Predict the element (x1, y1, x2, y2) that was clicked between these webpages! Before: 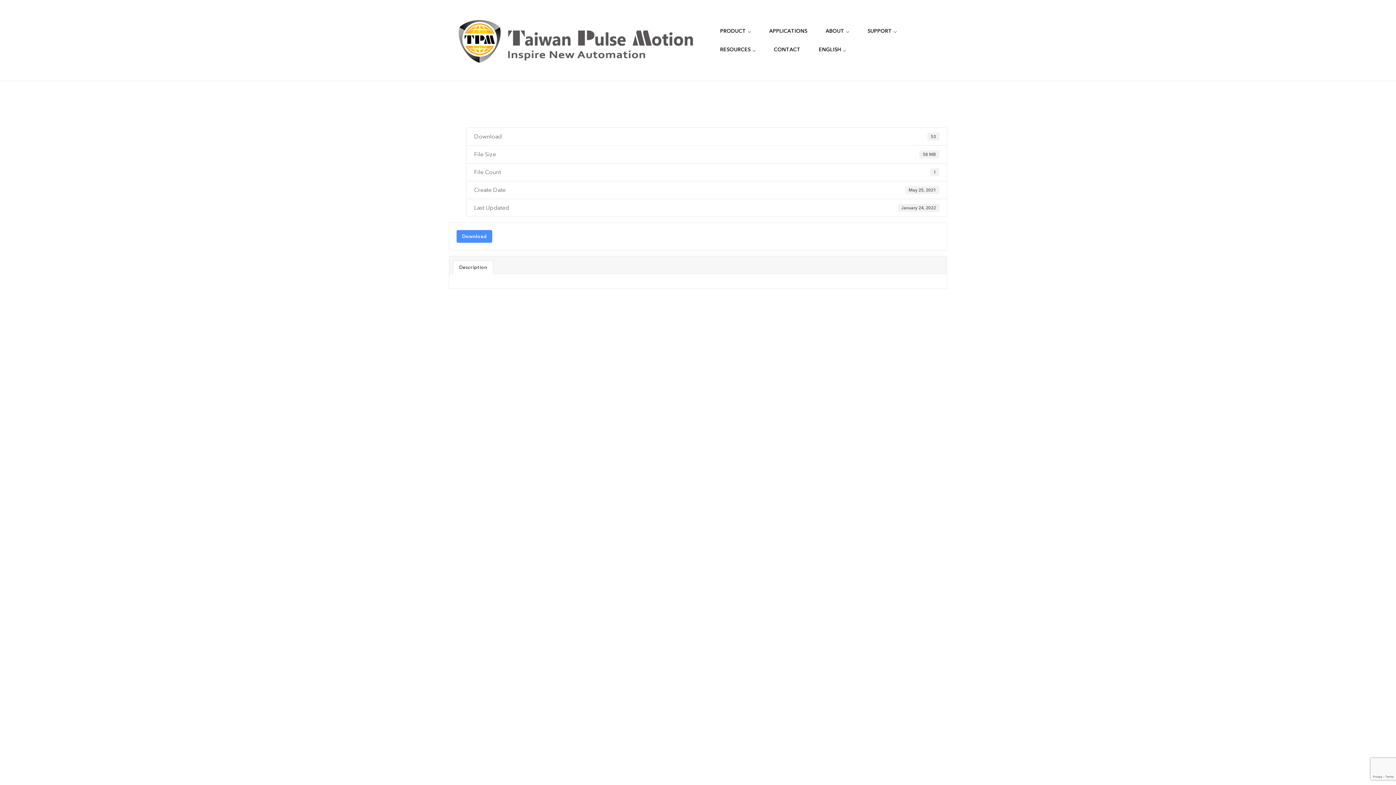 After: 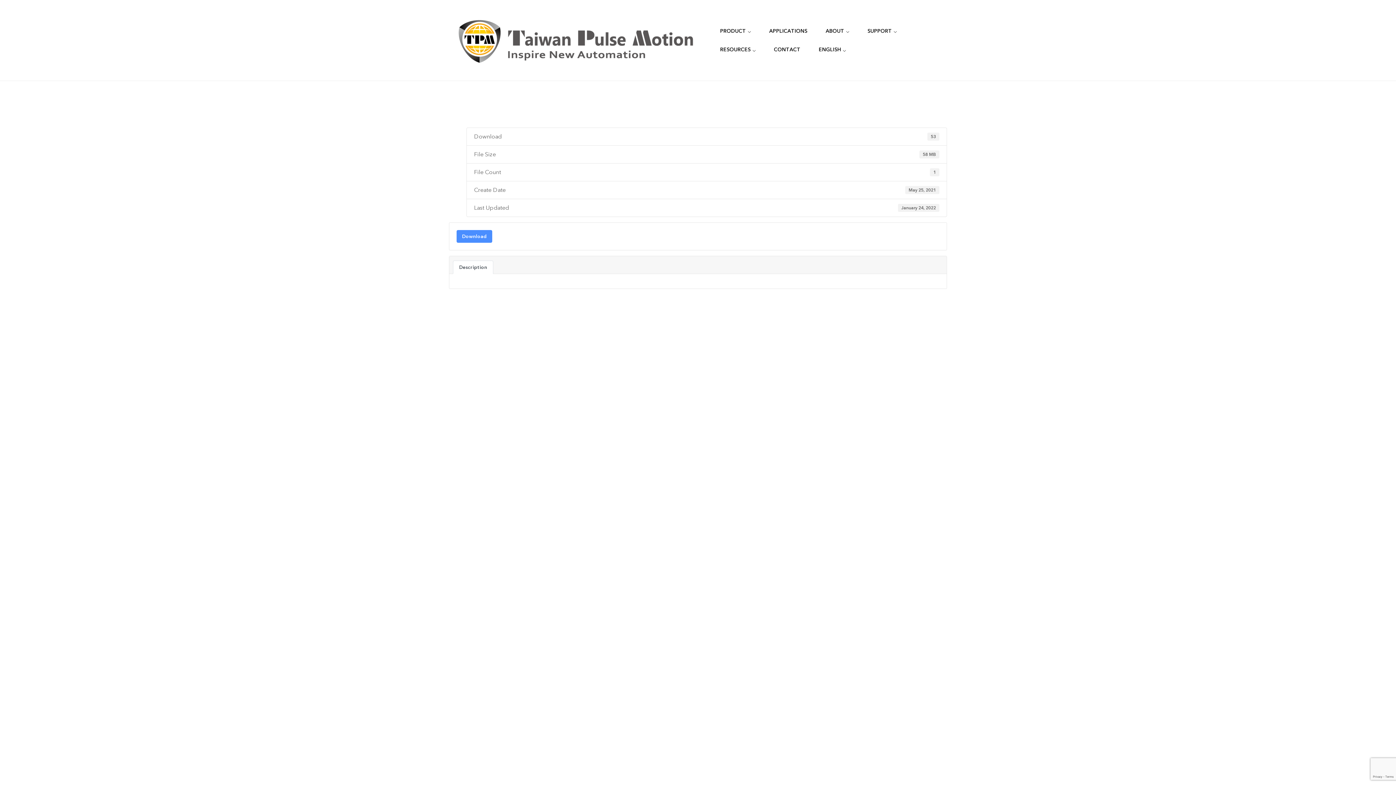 Action: label: Description bbox: (453, 260, 493, 274)